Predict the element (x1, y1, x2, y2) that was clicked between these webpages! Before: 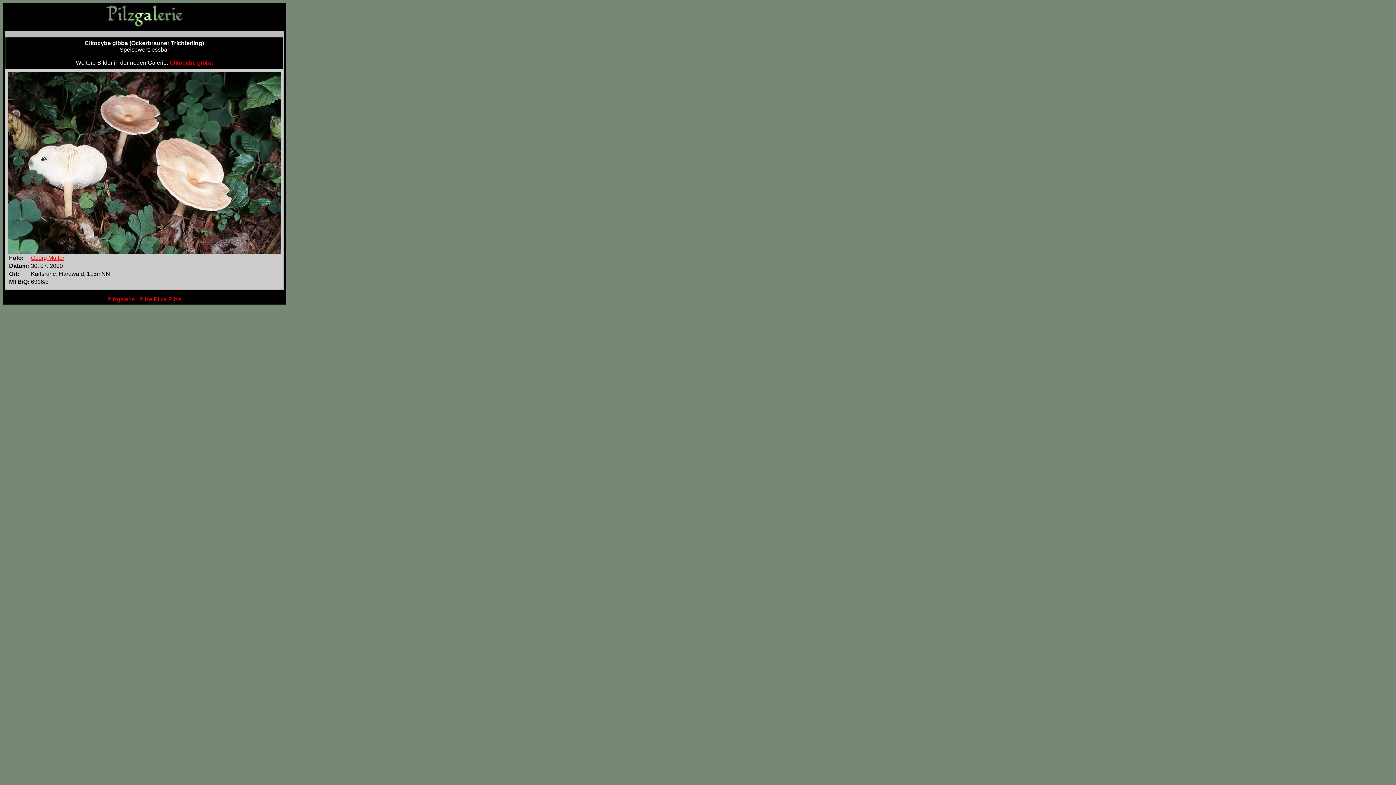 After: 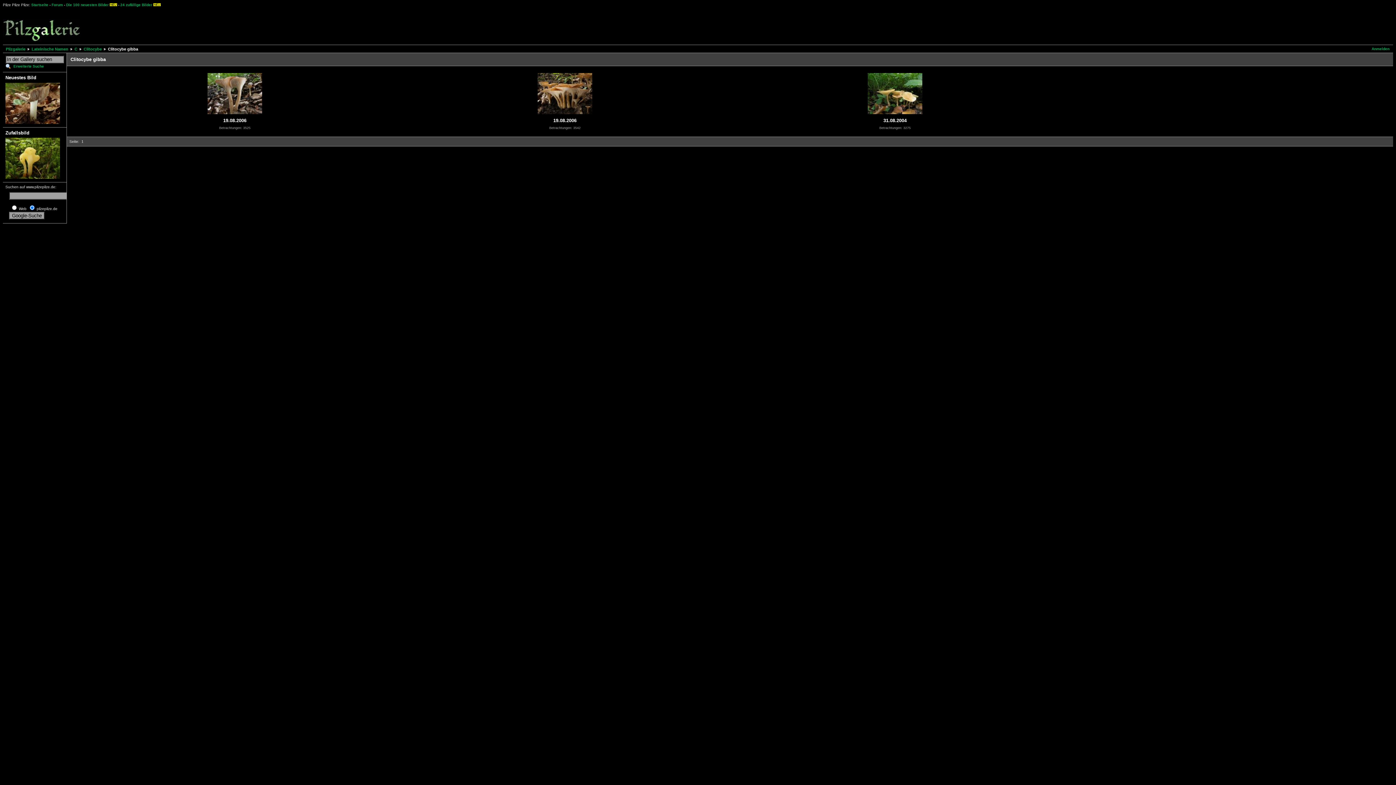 Action: label: Clitocybe gibba bbox: (169, 59, 212, 65)